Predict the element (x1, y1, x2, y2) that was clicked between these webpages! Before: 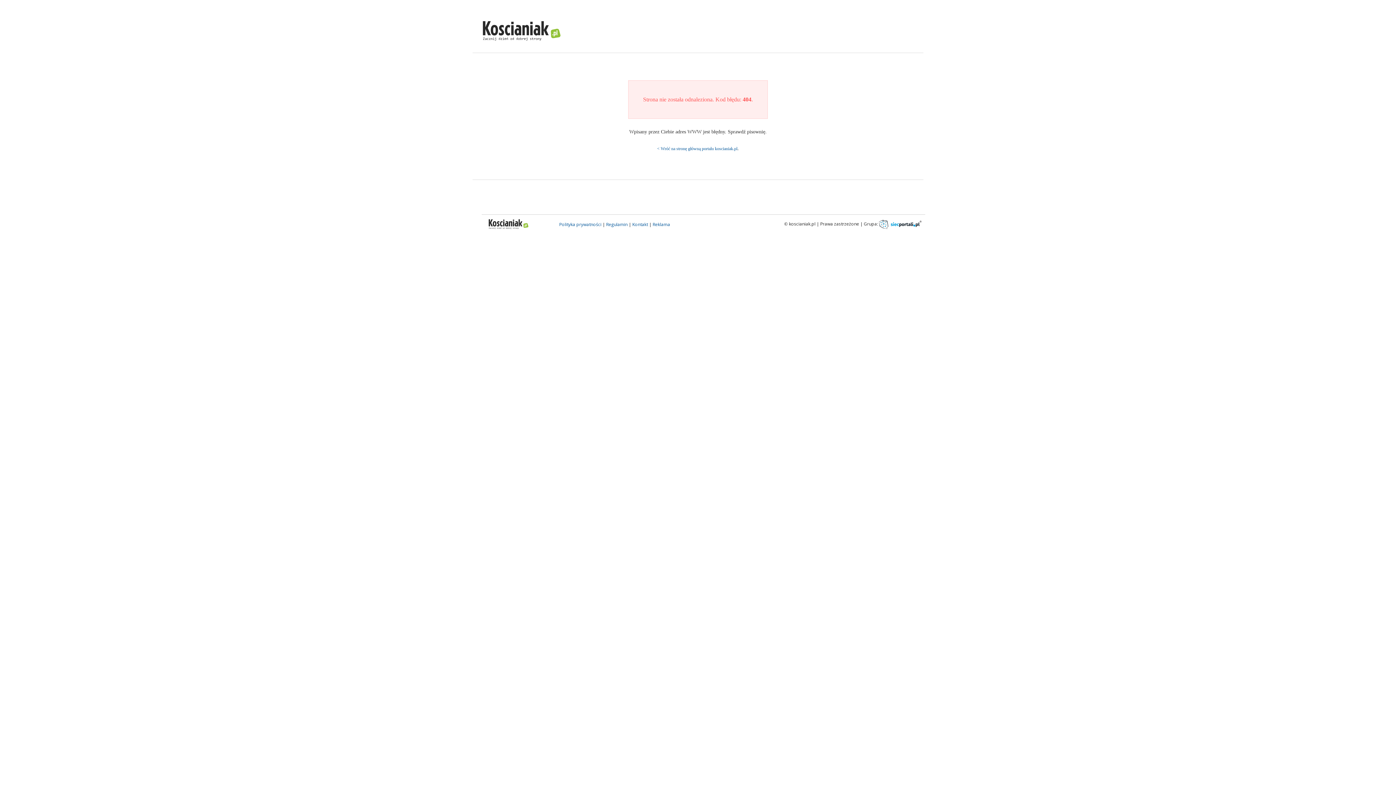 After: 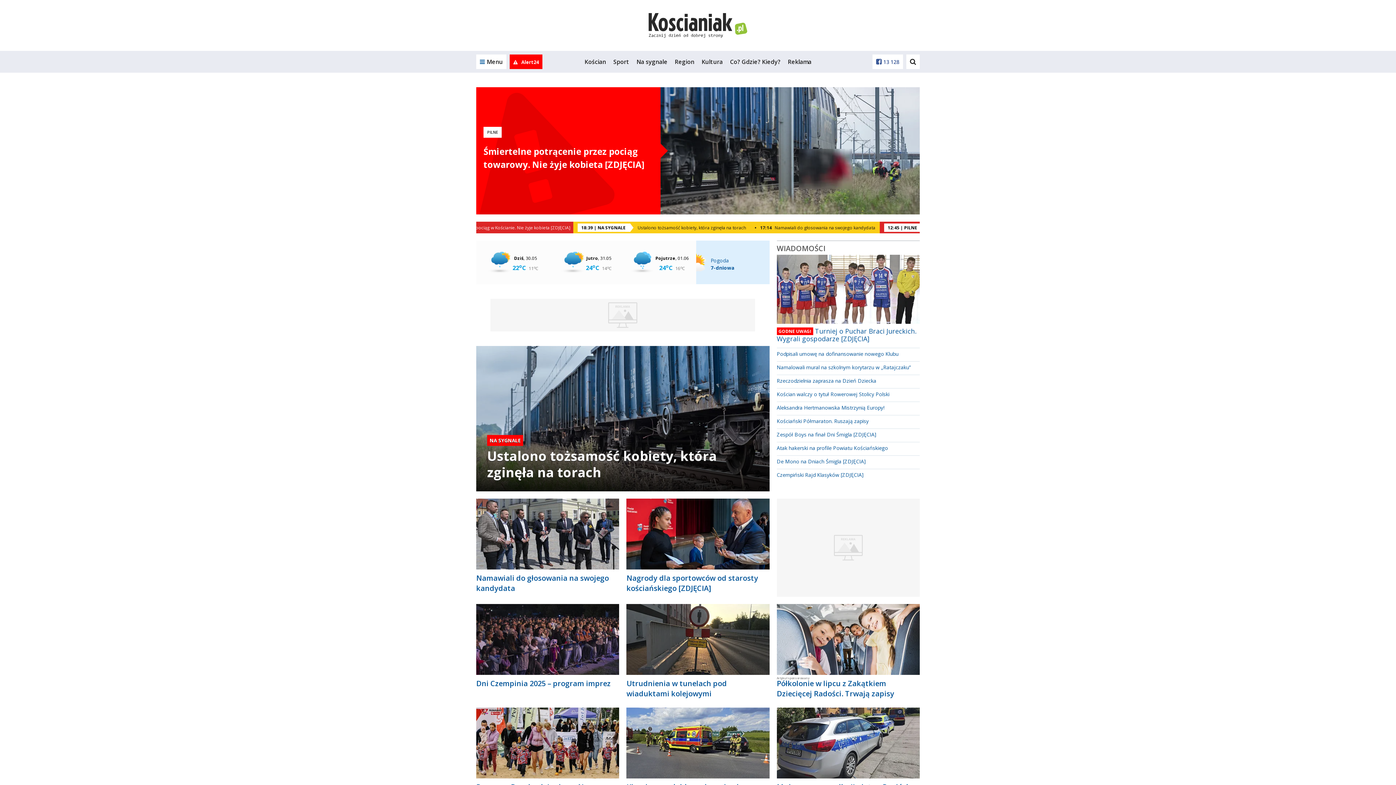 Action: bbox: (476, 27, 567, 33)